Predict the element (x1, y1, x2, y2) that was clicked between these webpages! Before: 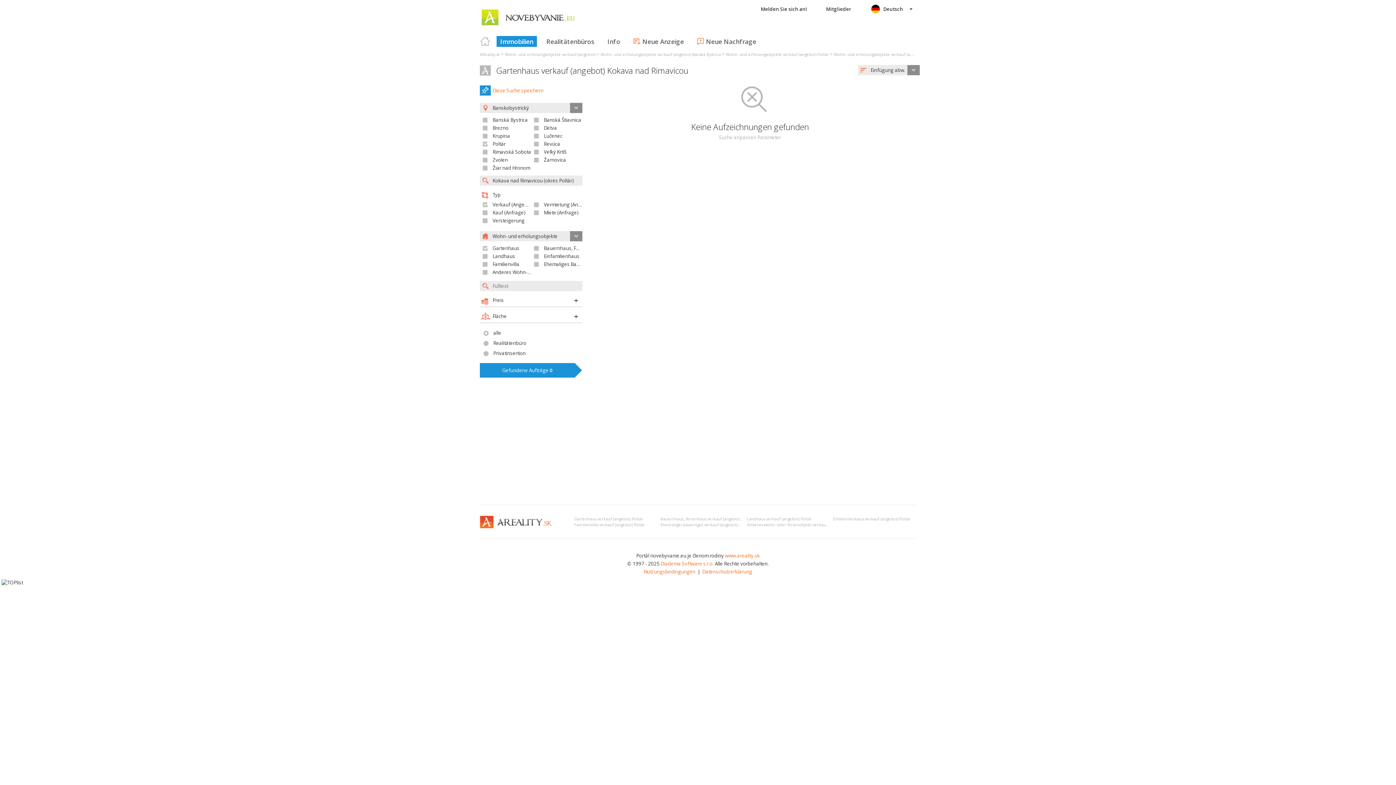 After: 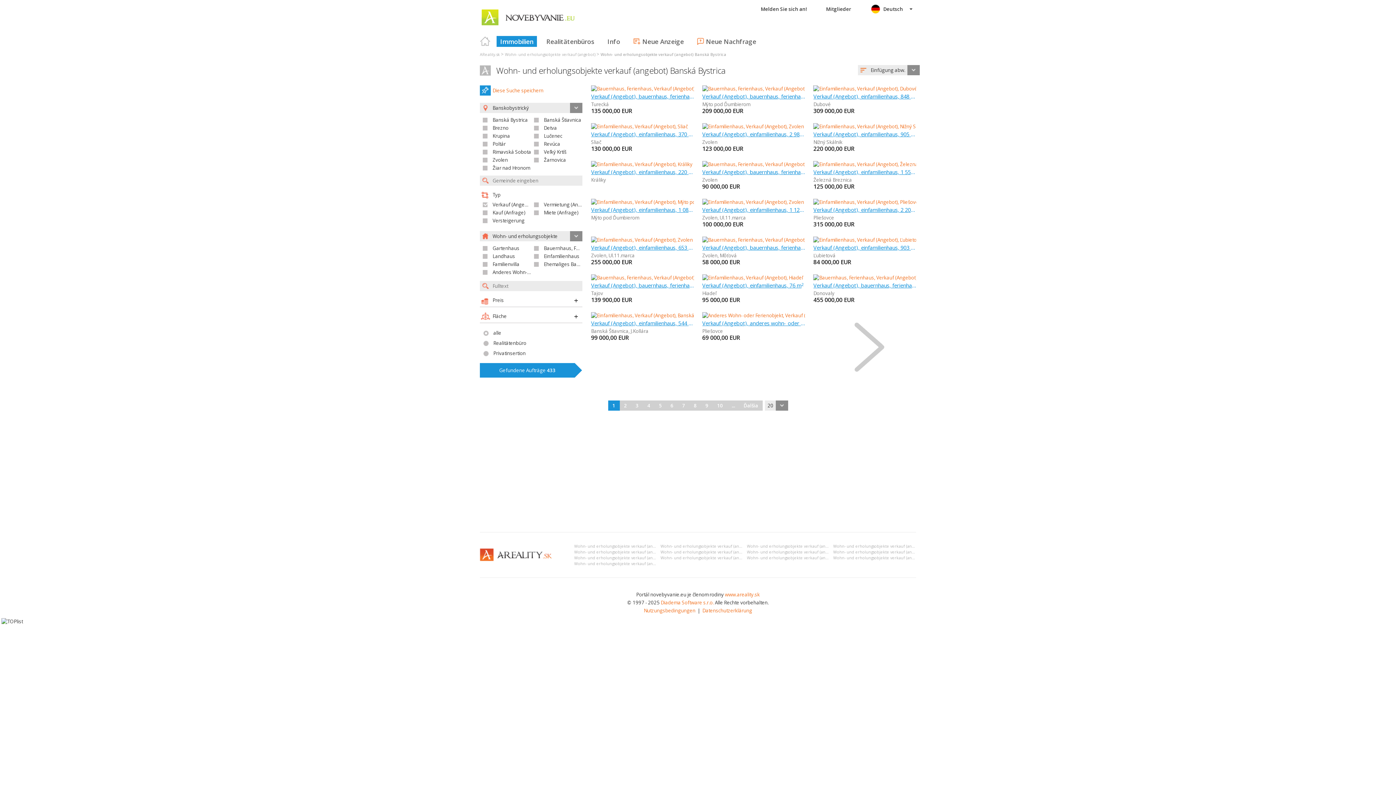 Action: bbox: (600, 52, 721, 57) label: Wohn- und erholungsobjekte verkauf (angebot) Banská Bystrica